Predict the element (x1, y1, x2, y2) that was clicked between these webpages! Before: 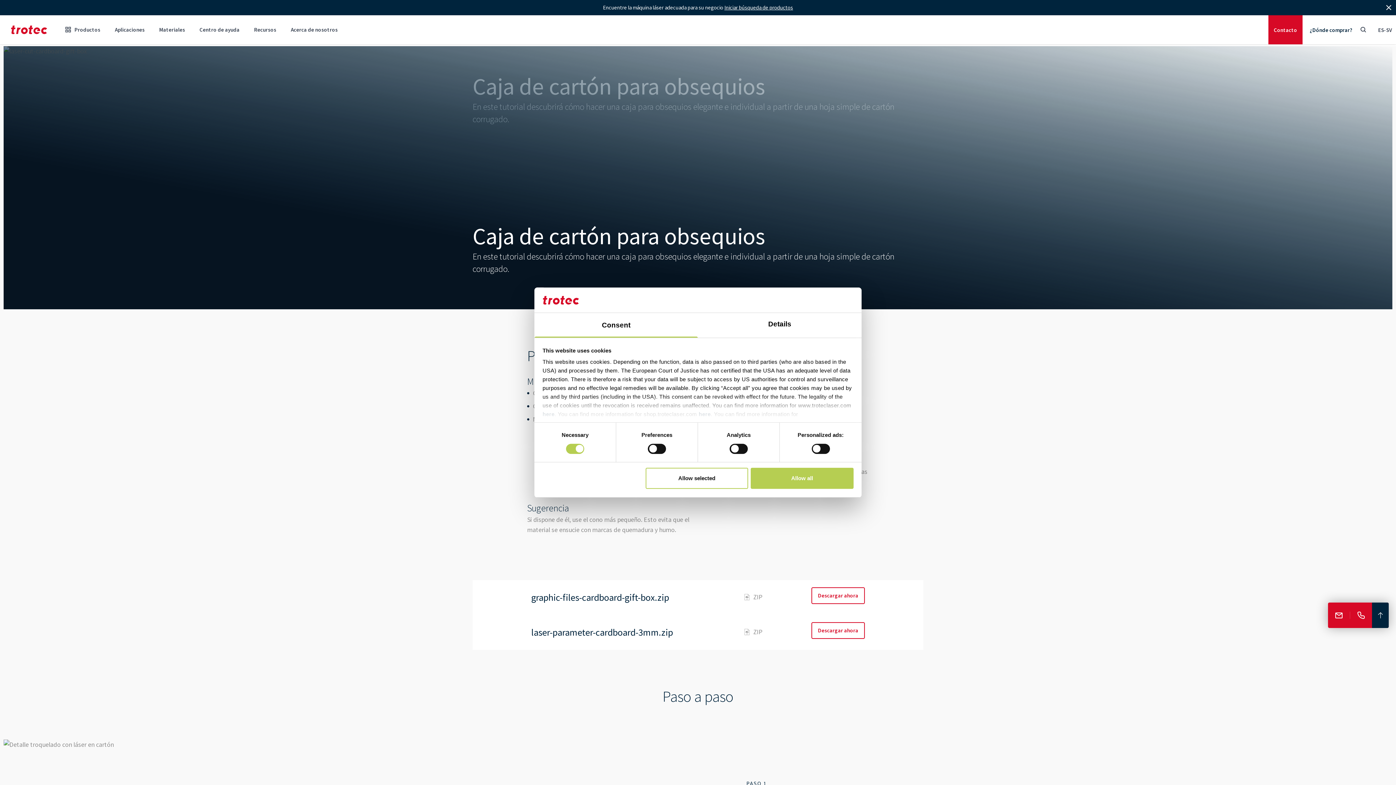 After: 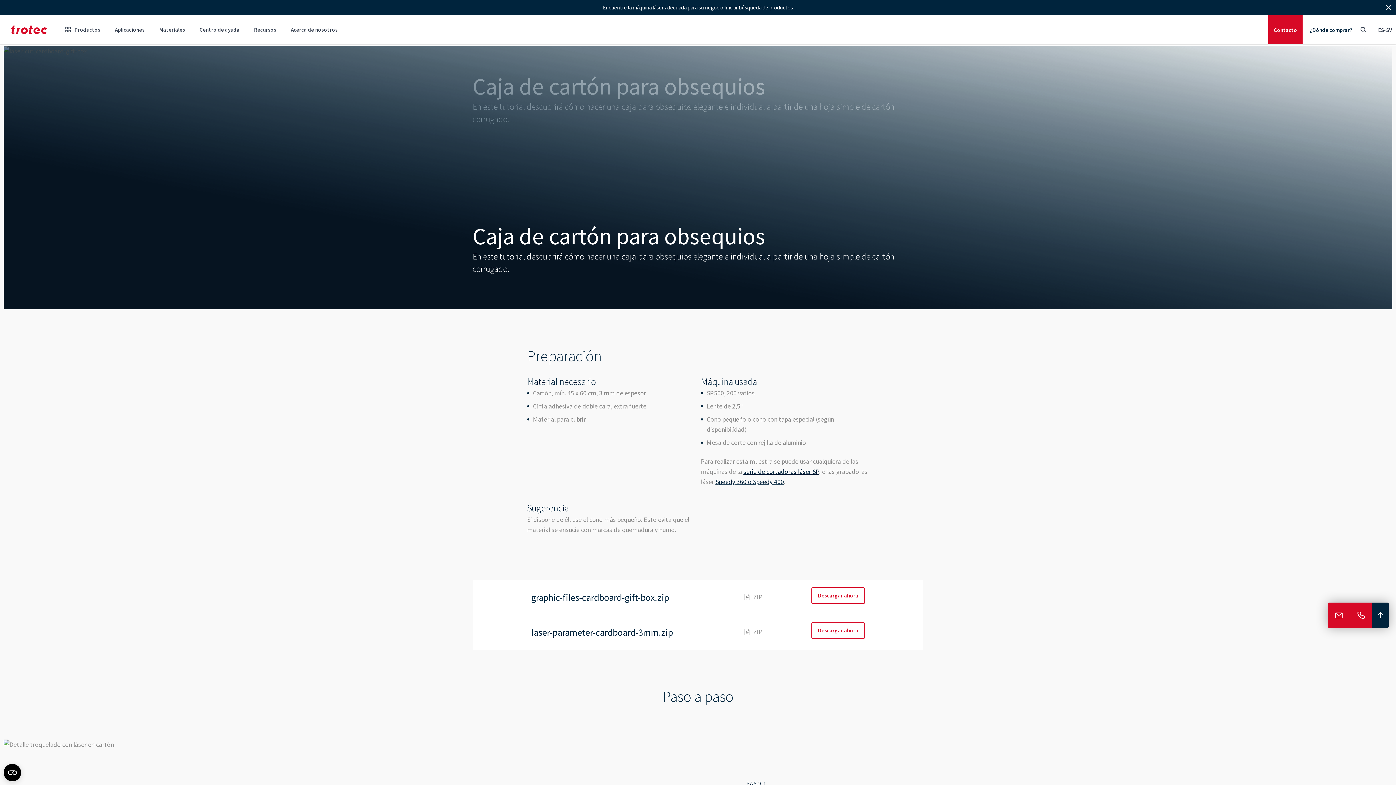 Action: label: Allow all bbox: (751, 468, 853, 489)